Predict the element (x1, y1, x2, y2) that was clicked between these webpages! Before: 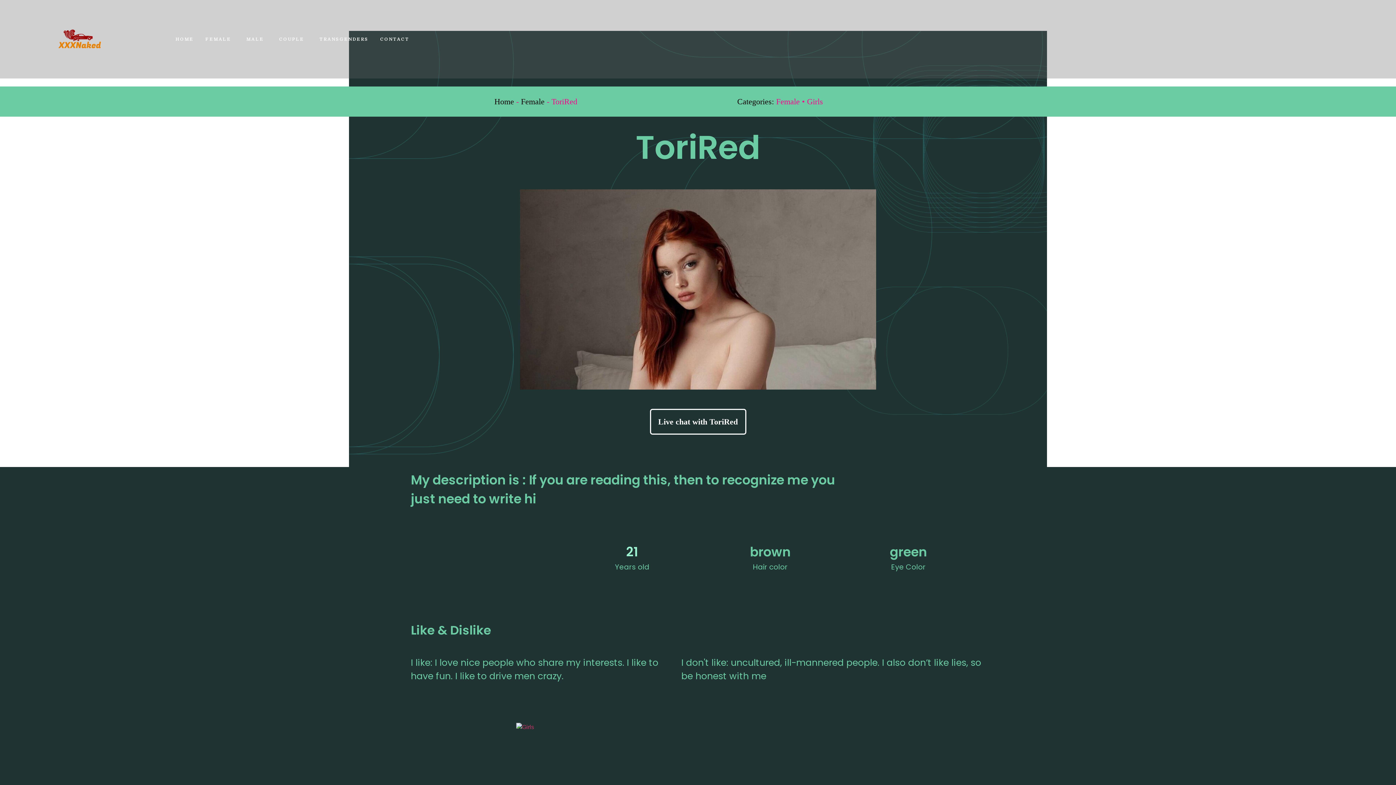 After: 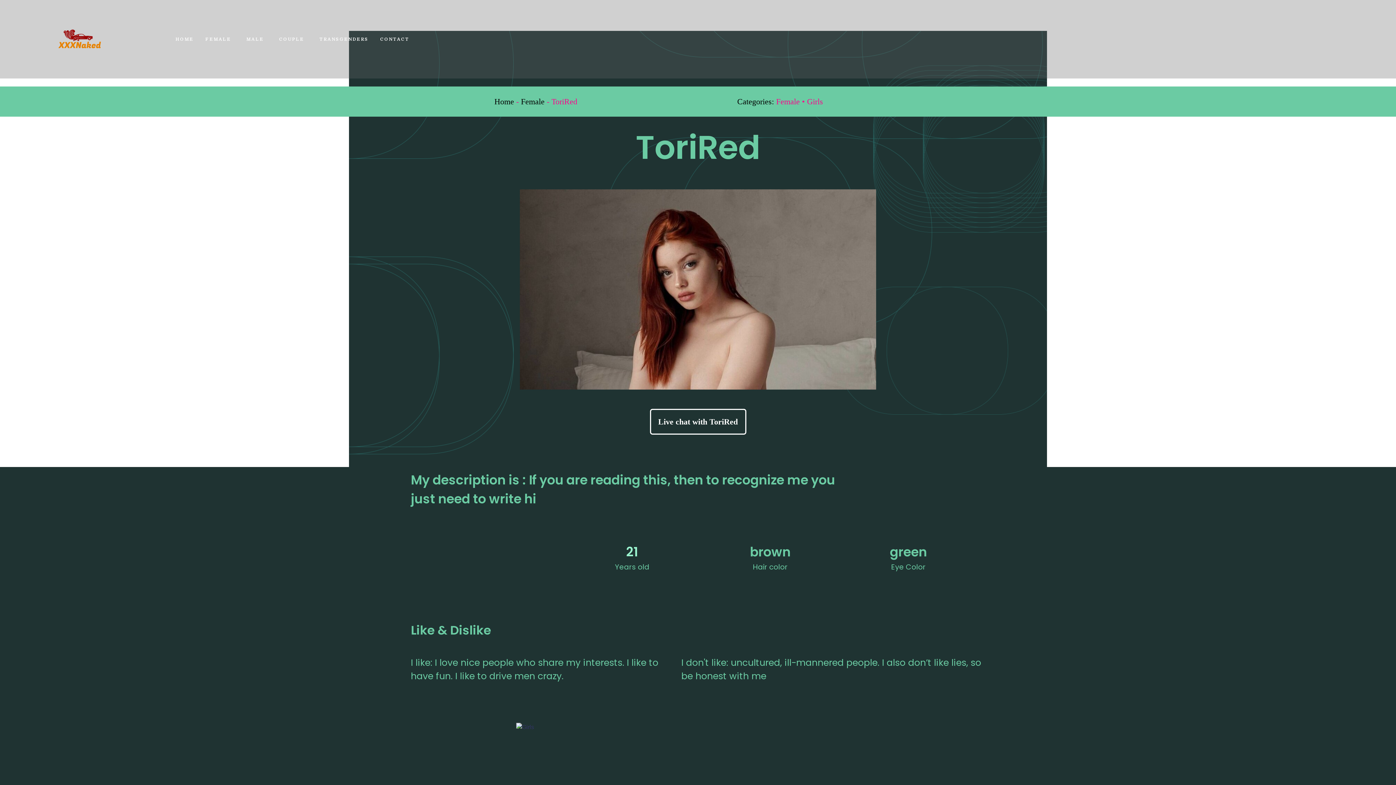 Action: bbox: (516, 724, 534, 730)